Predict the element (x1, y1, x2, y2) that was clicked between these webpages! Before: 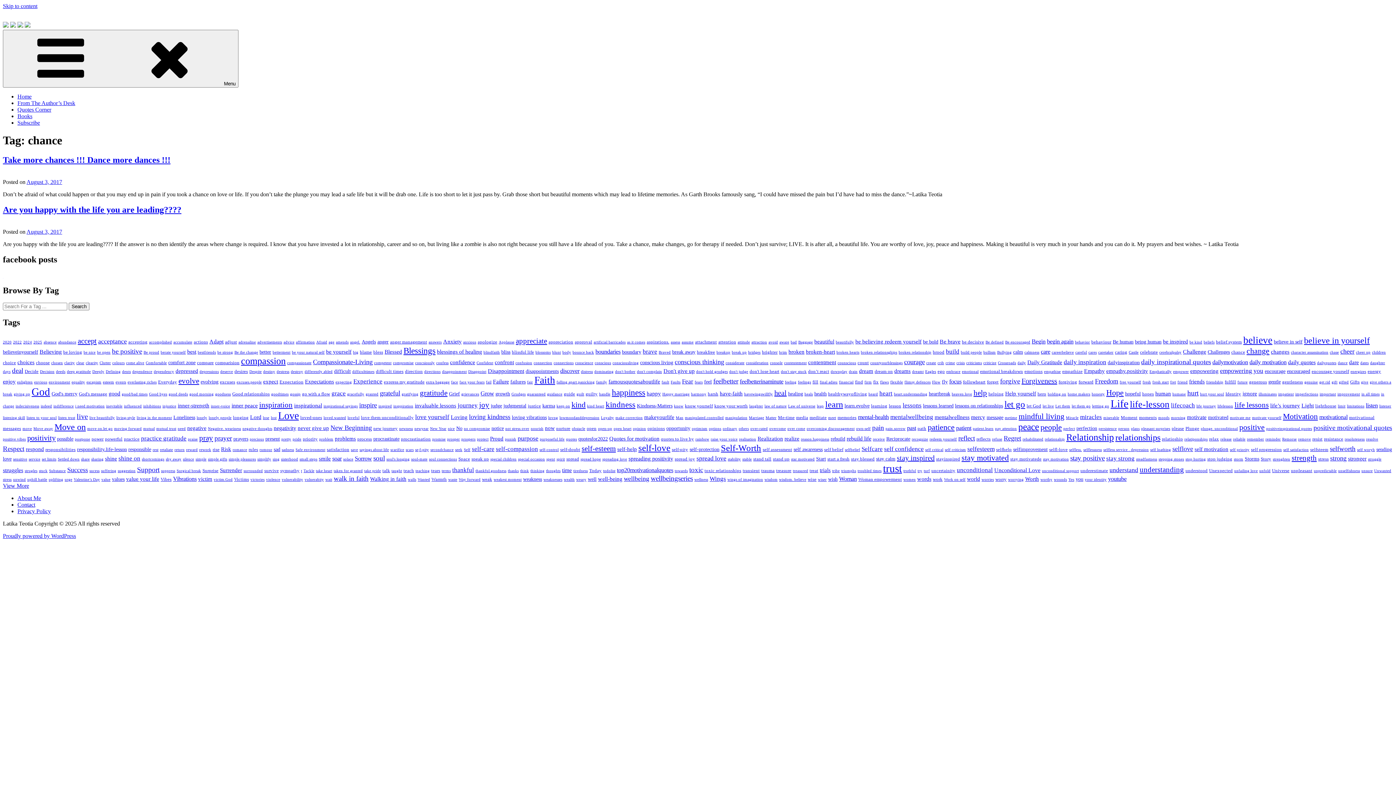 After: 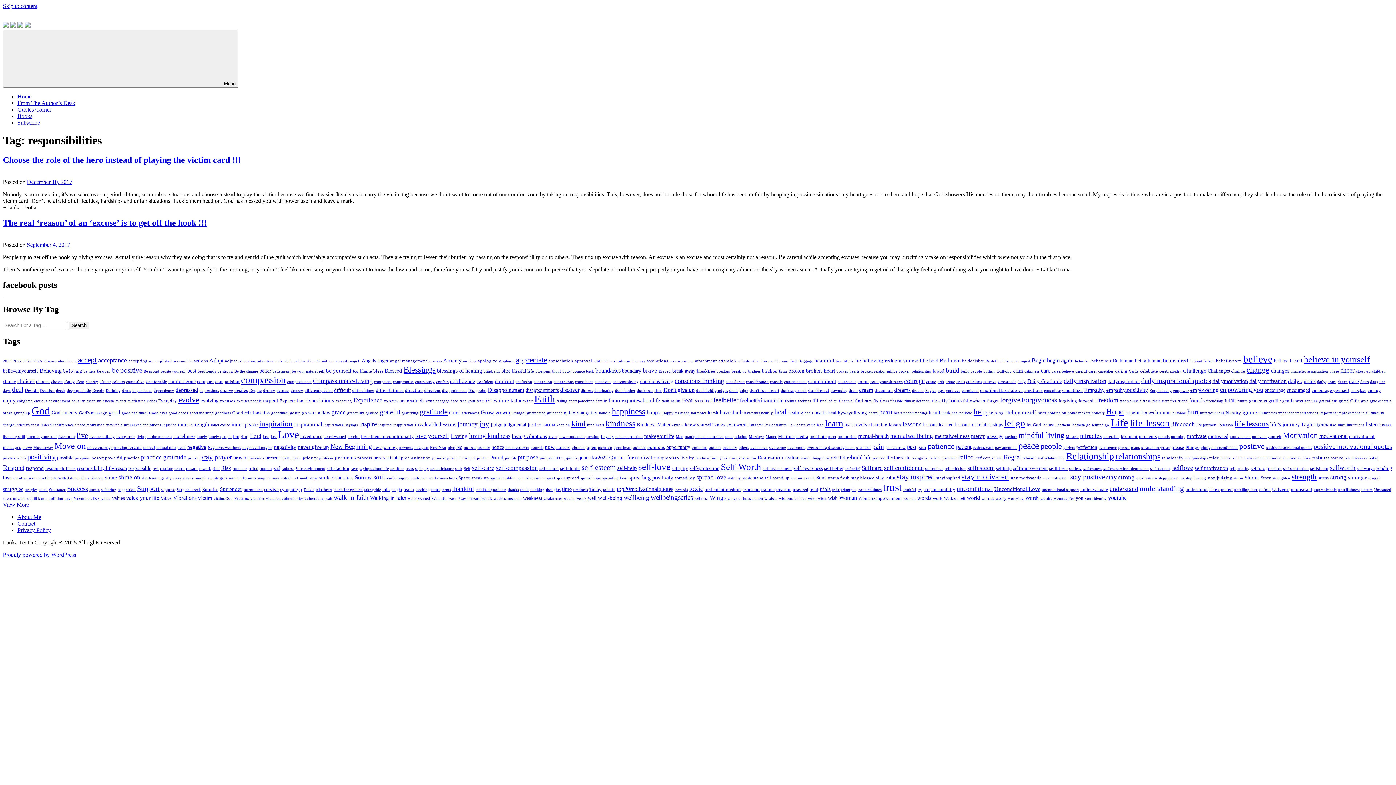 Action: label: responsibilities (2 items) bbox: (45, 447, 75, 452)